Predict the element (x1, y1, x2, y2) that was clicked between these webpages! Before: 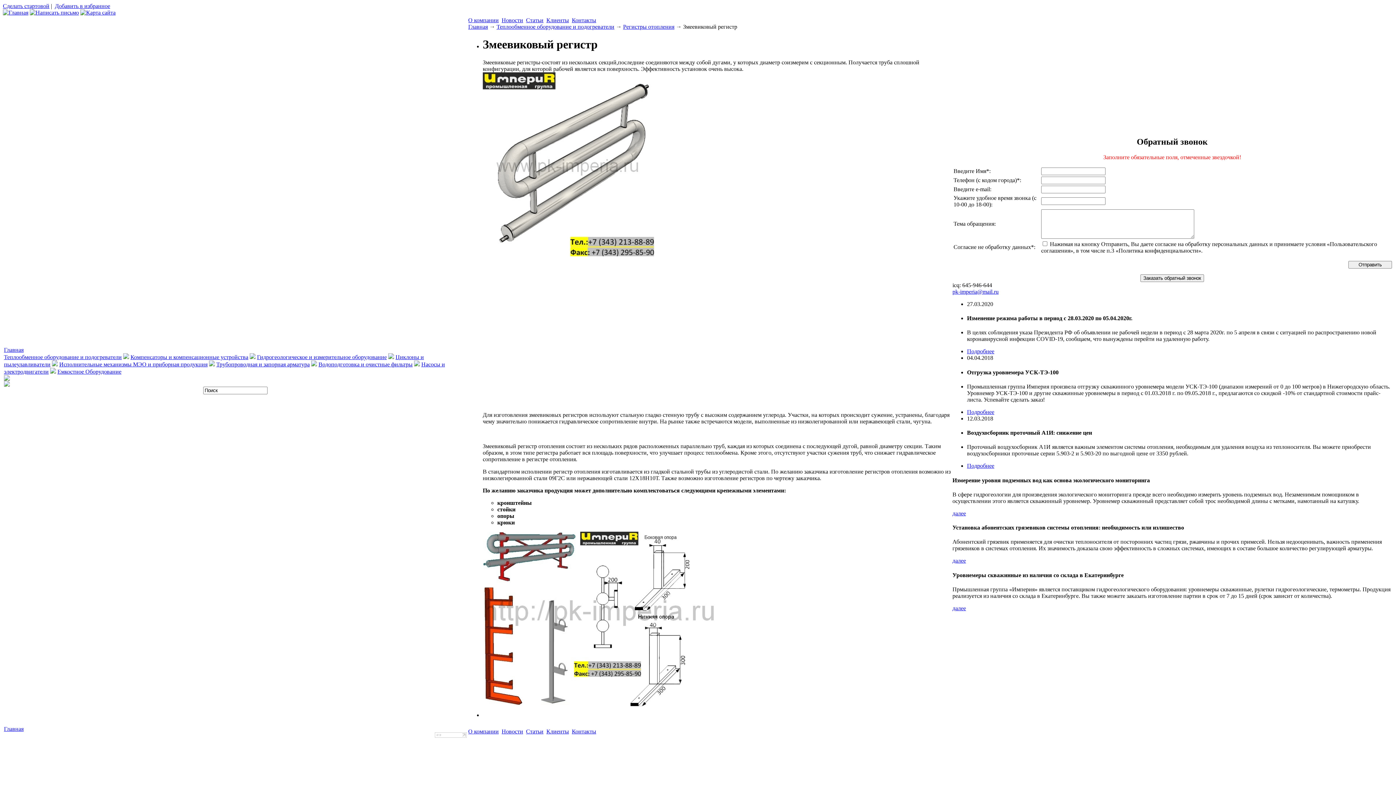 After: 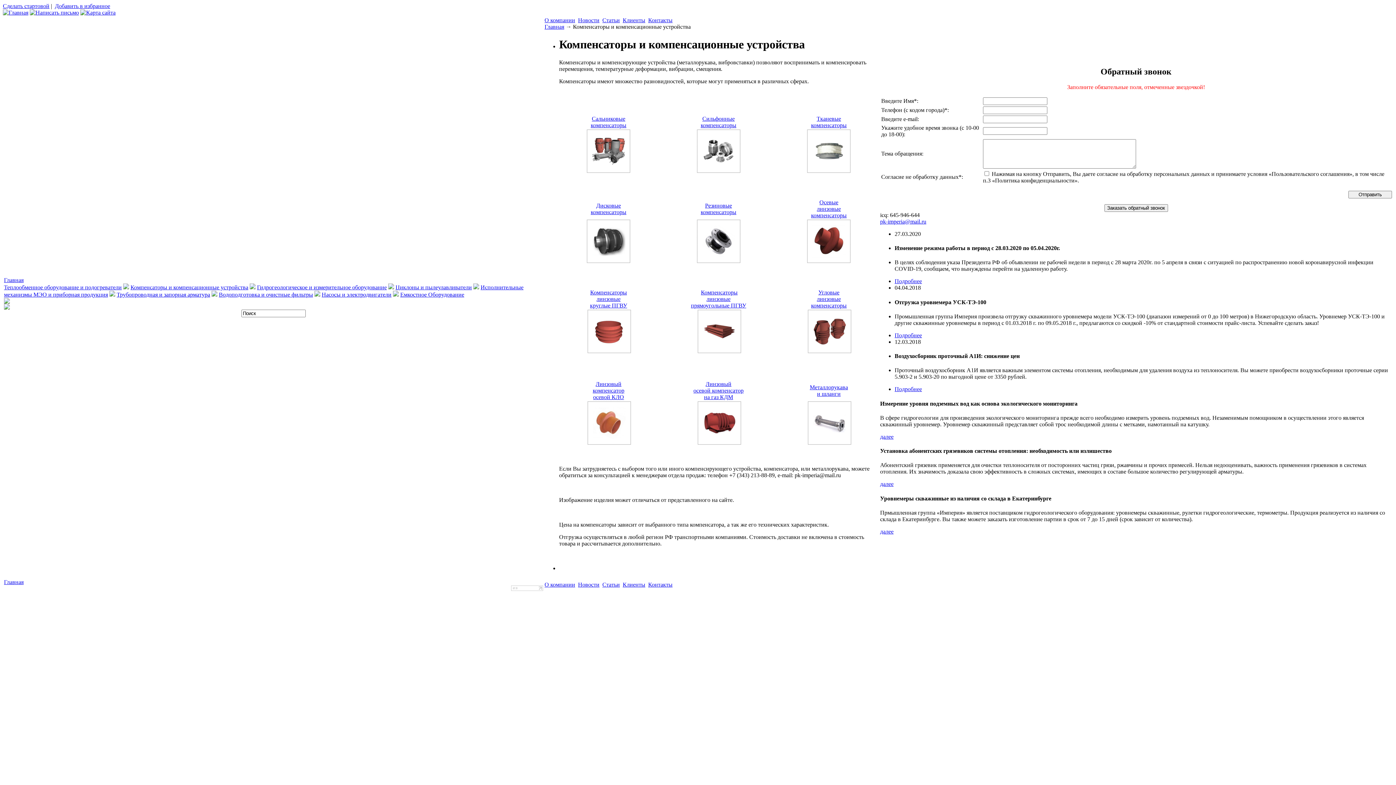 Action: label: Компенсаторы и компенсационные устройства bbox: (130, 354, 248, 360)